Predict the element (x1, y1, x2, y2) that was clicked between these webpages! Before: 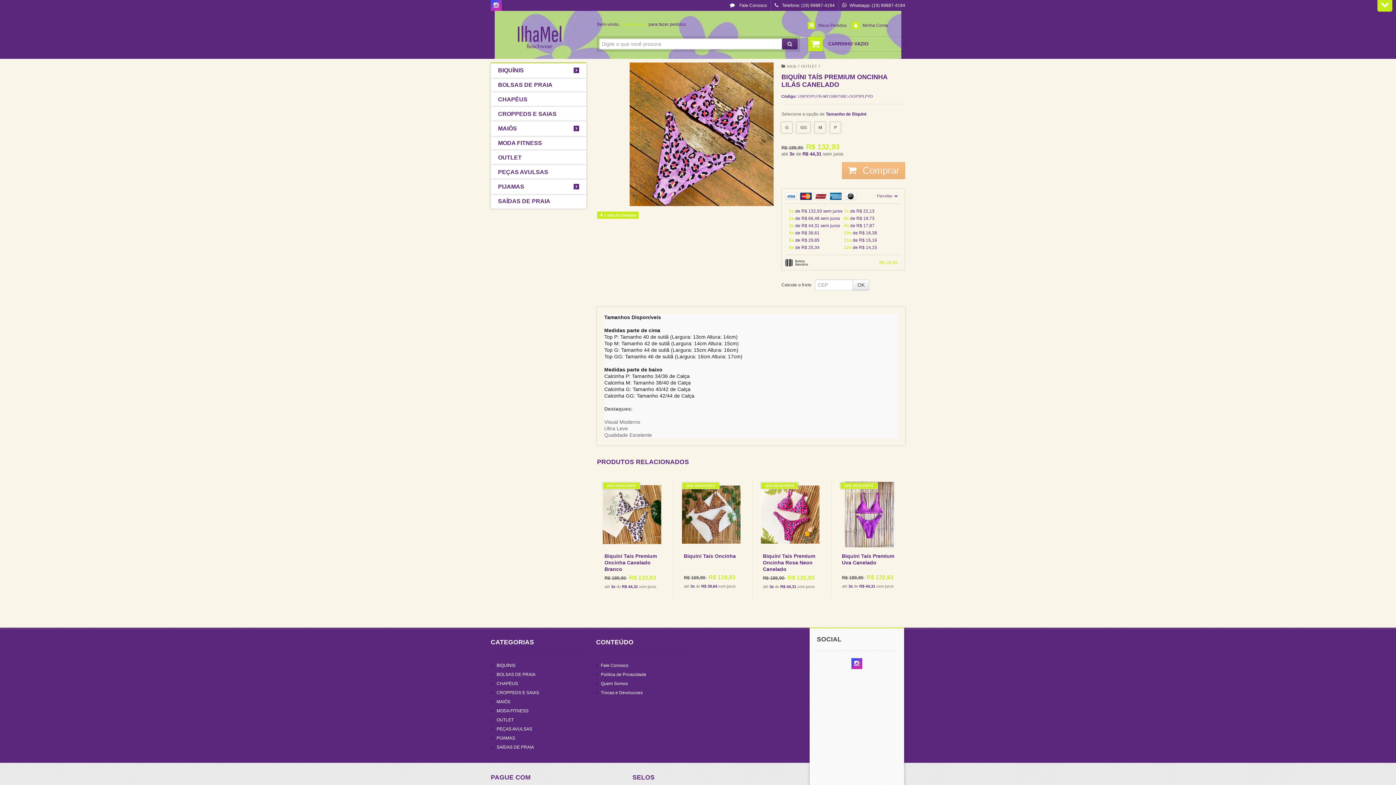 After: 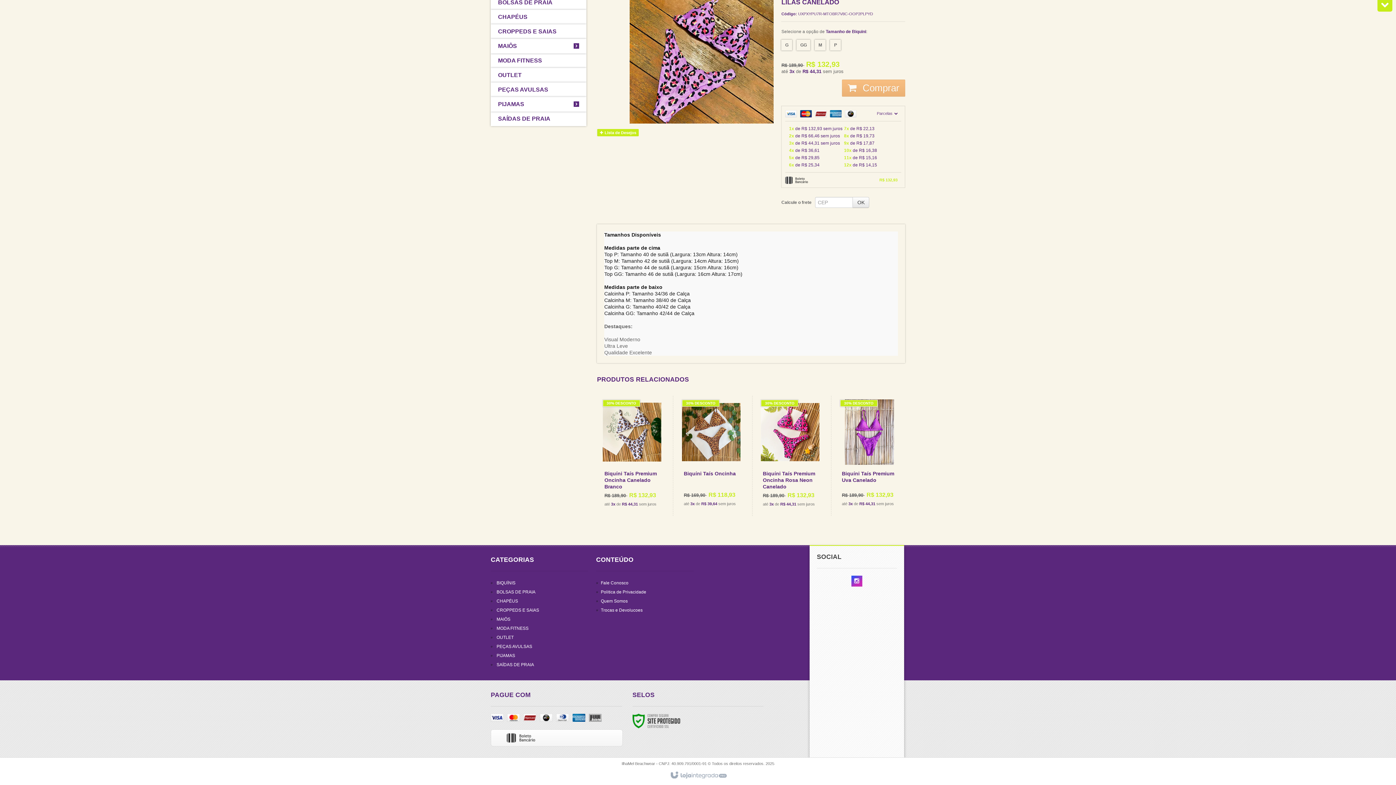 Action: bbox: (785, 188, 901, 203) label: Parcelas 